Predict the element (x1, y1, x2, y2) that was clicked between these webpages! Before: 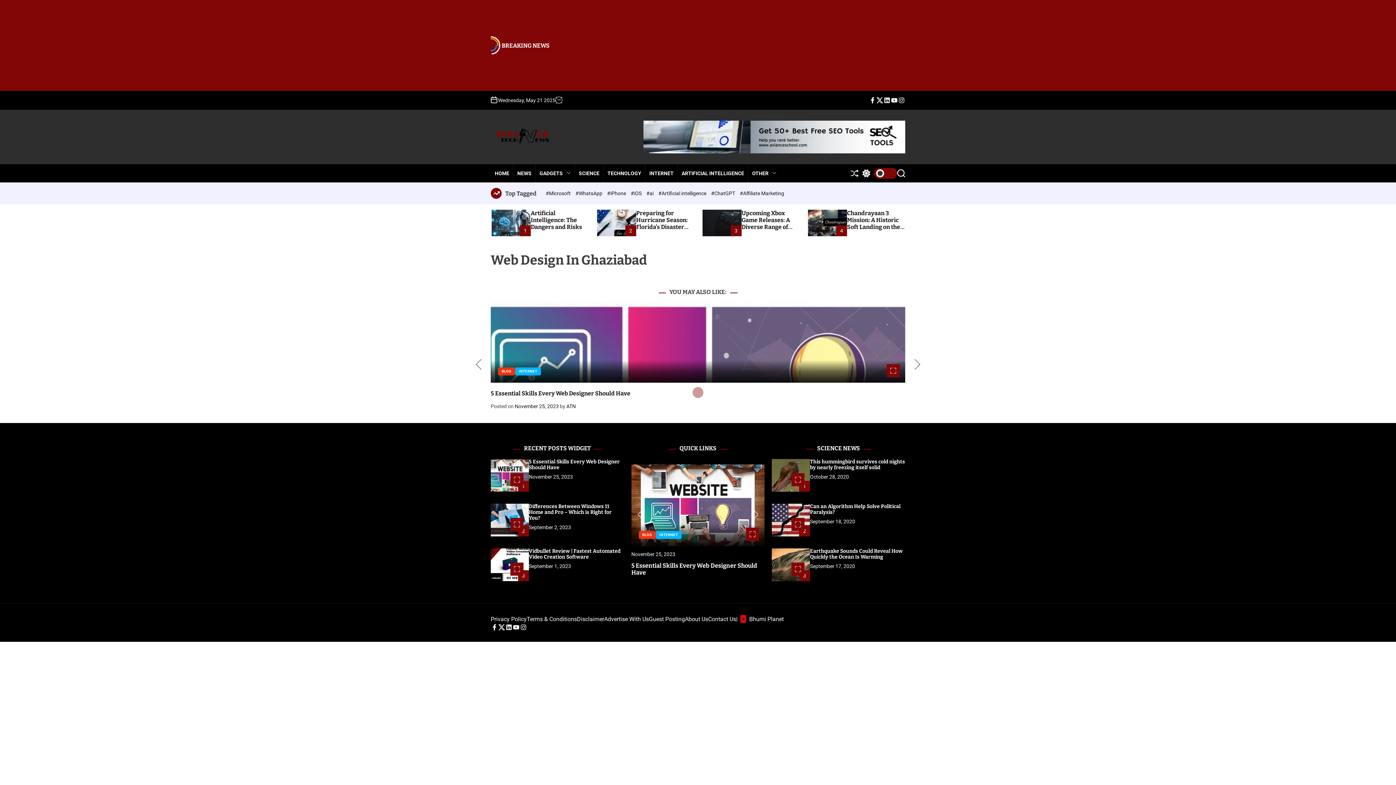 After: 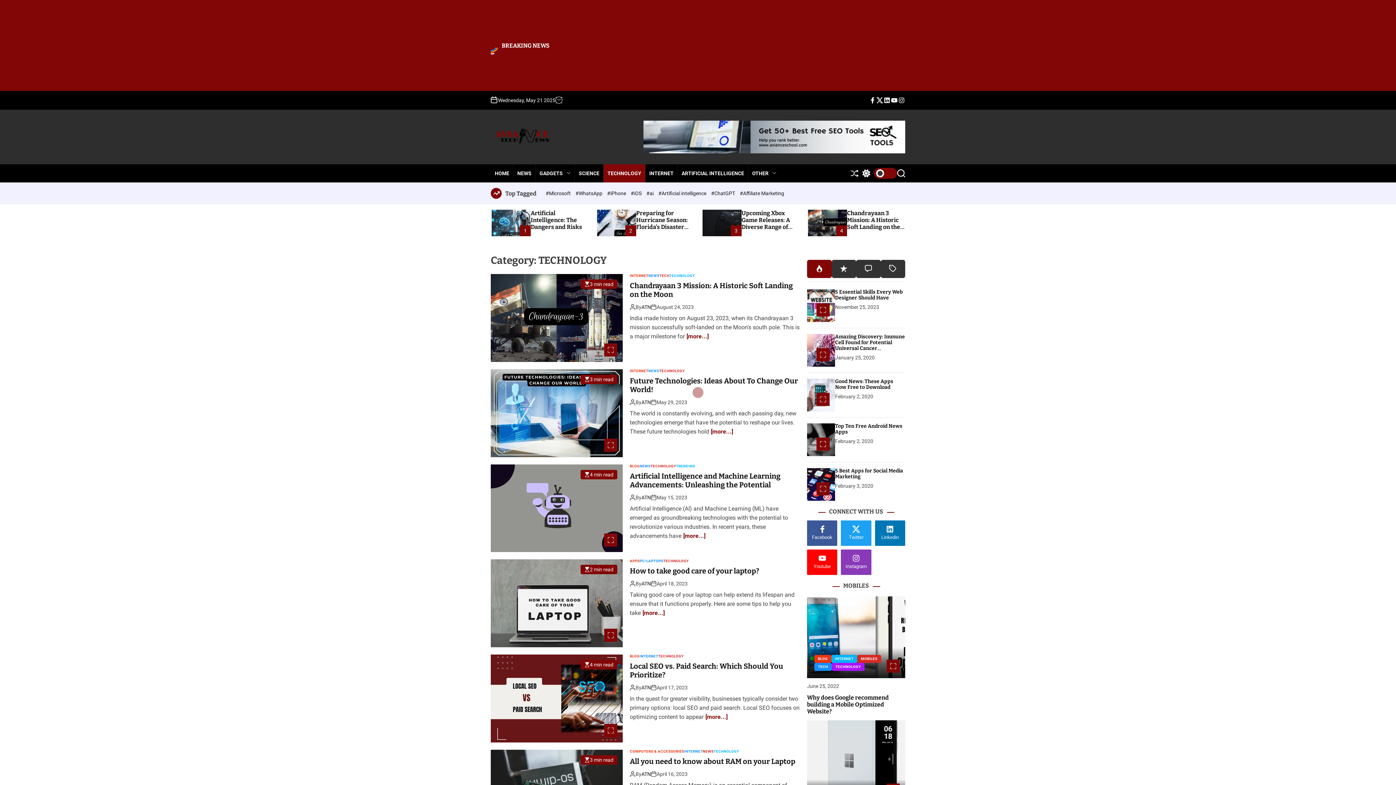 Action: label: TECHNOLOGY bbox: (603, 164, 645, 182)